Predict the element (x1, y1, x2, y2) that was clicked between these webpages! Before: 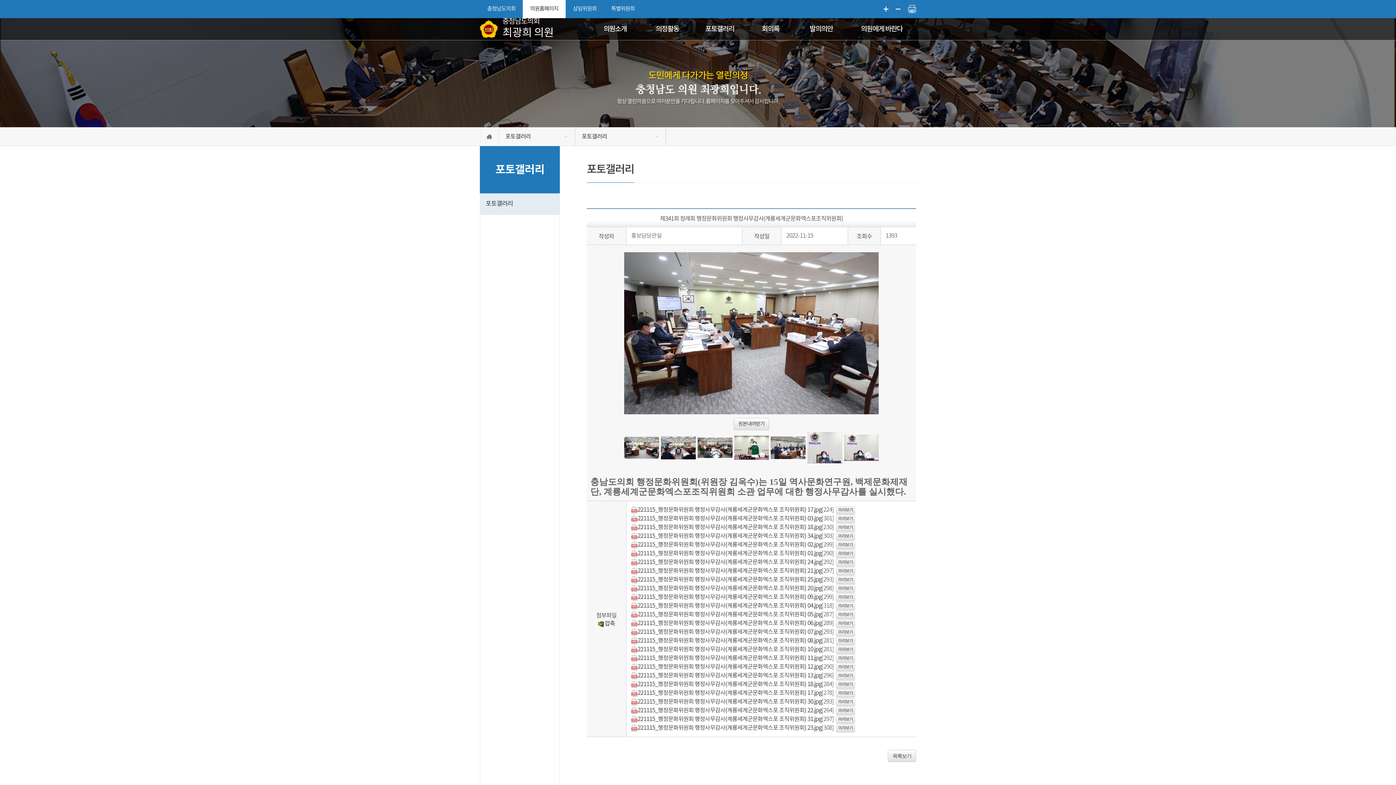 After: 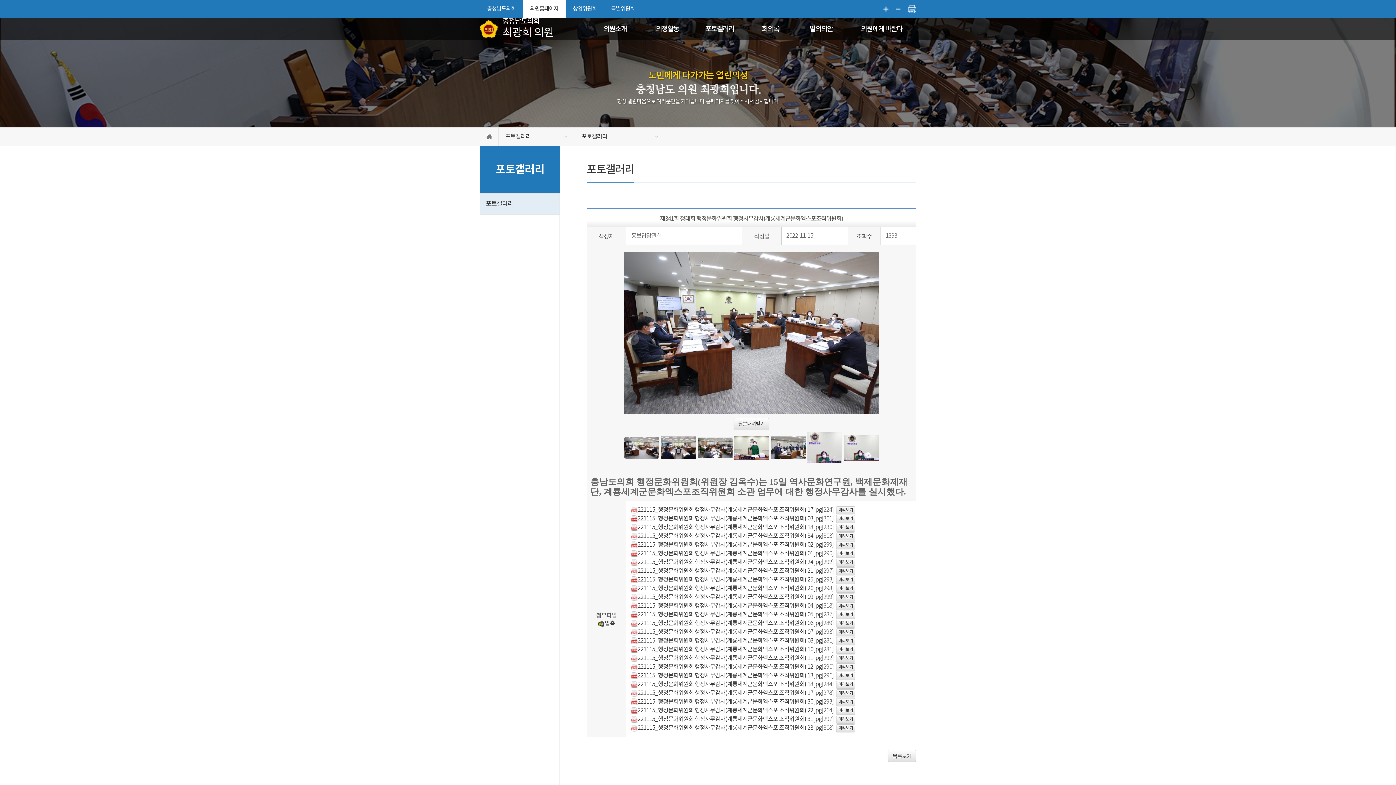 Action: label: 221115_행정문화위원회 행정사무감사(계룡세계군문화엑스포 조직위원회) 30.jpg bbox: (631, 698, 821, 705)